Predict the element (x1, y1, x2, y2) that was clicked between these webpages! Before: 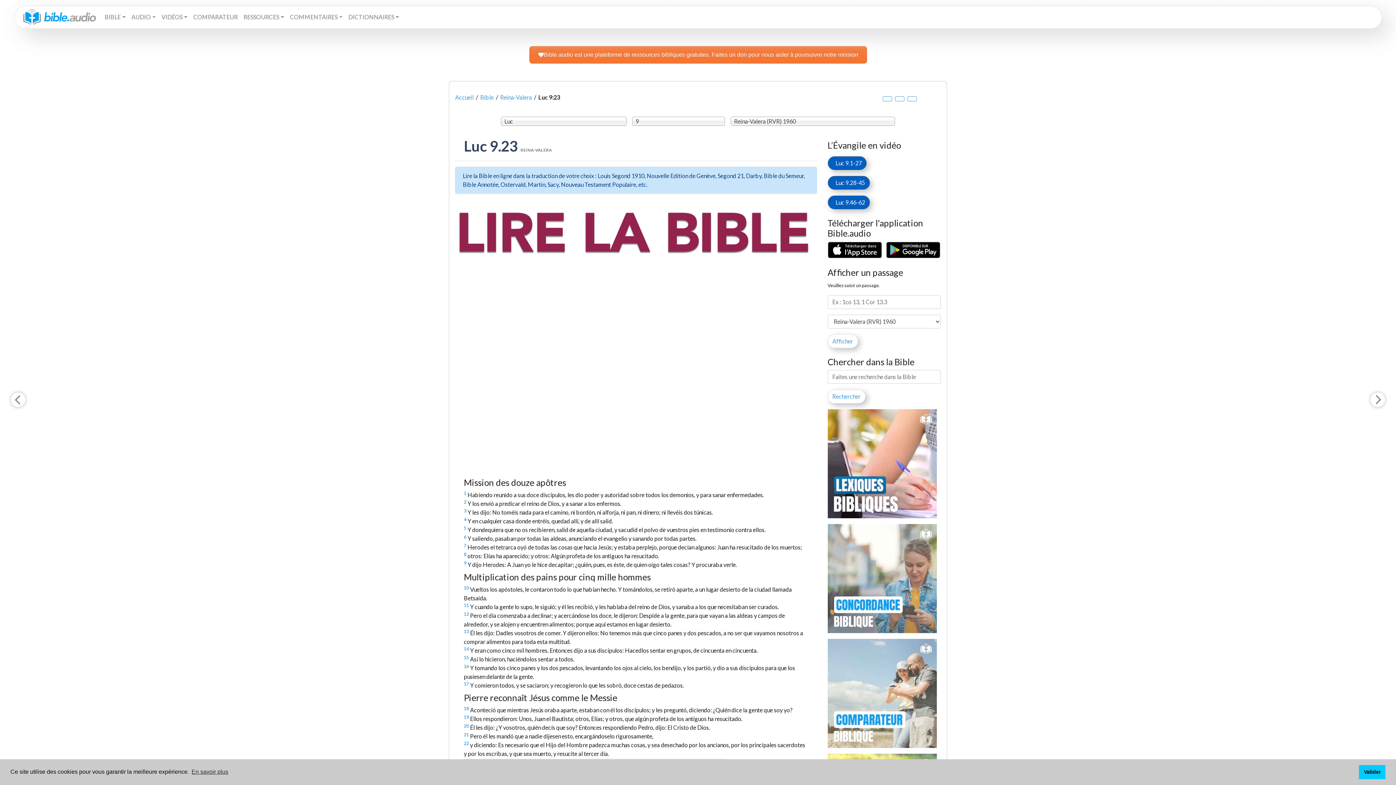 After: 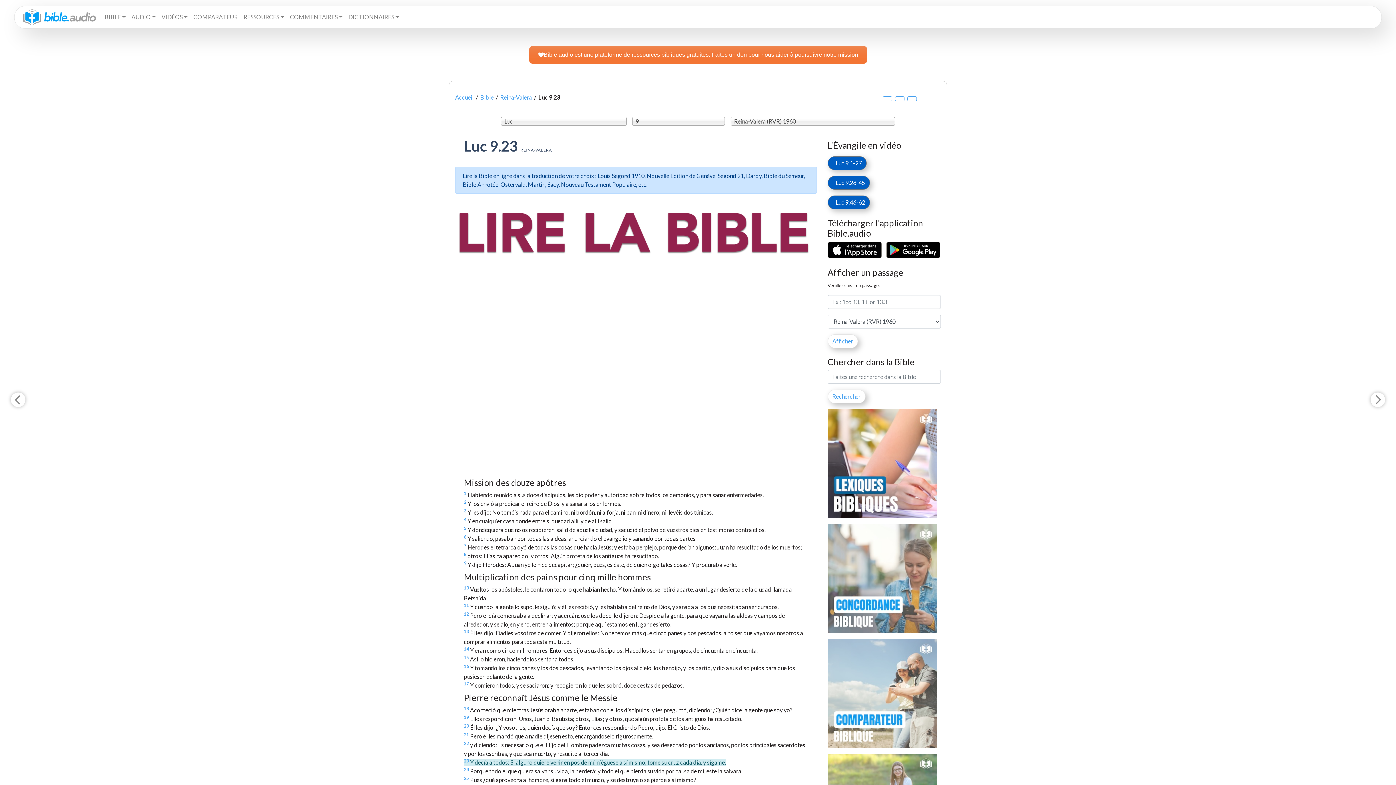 Action: label: dismiss cookie message bbox: (1359, 765, 1385, 779)